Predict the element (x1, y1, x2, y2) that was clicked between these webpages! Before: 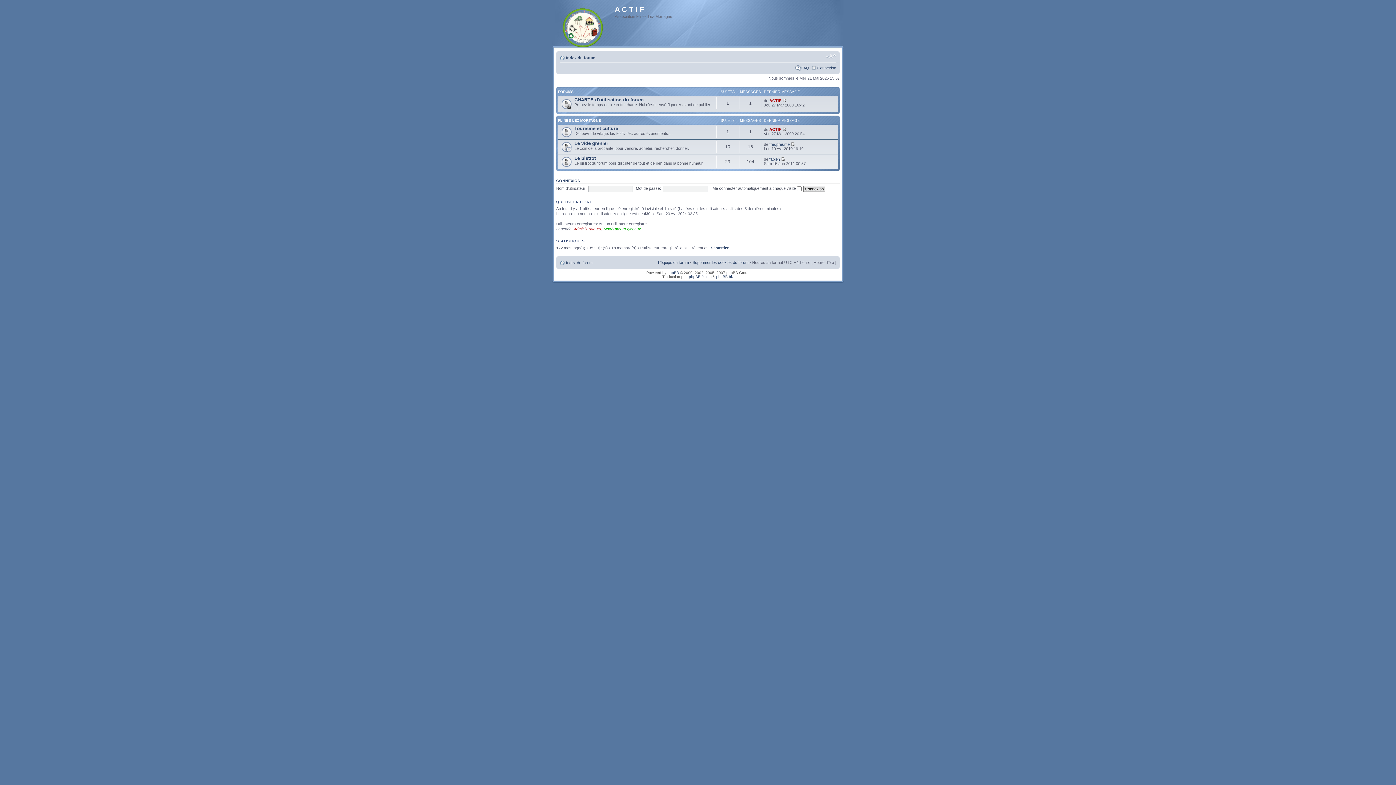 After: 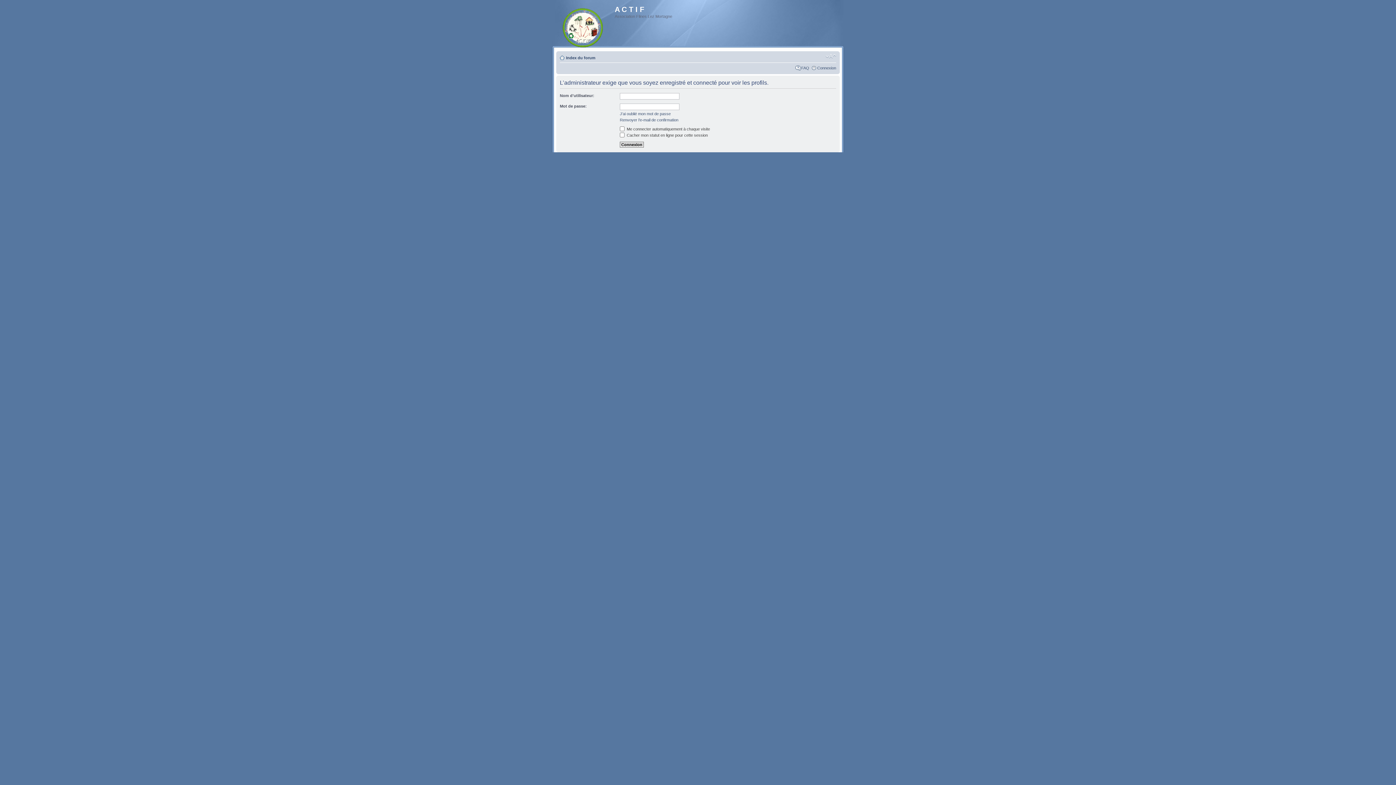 Action: bbox: (710, 245, 729, 250) label: S3bastien